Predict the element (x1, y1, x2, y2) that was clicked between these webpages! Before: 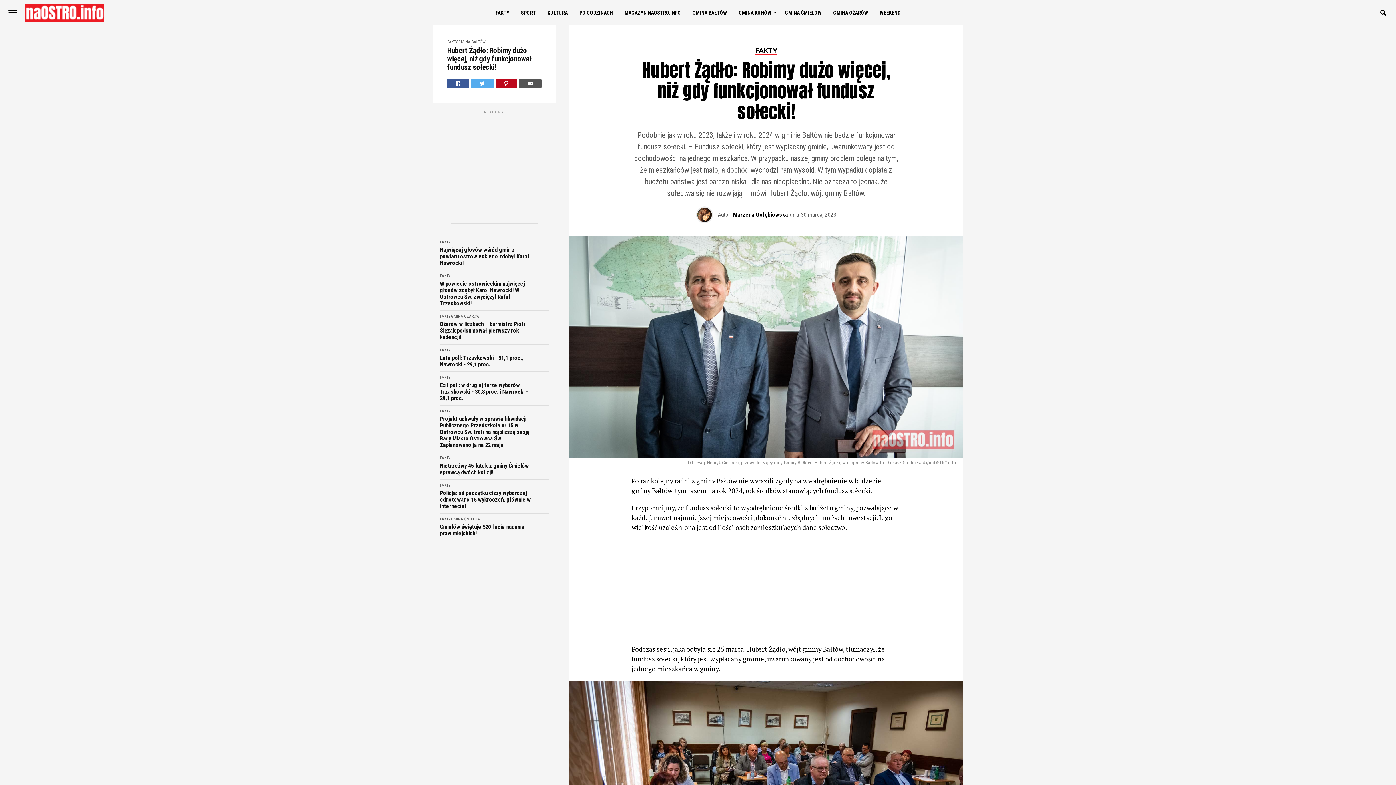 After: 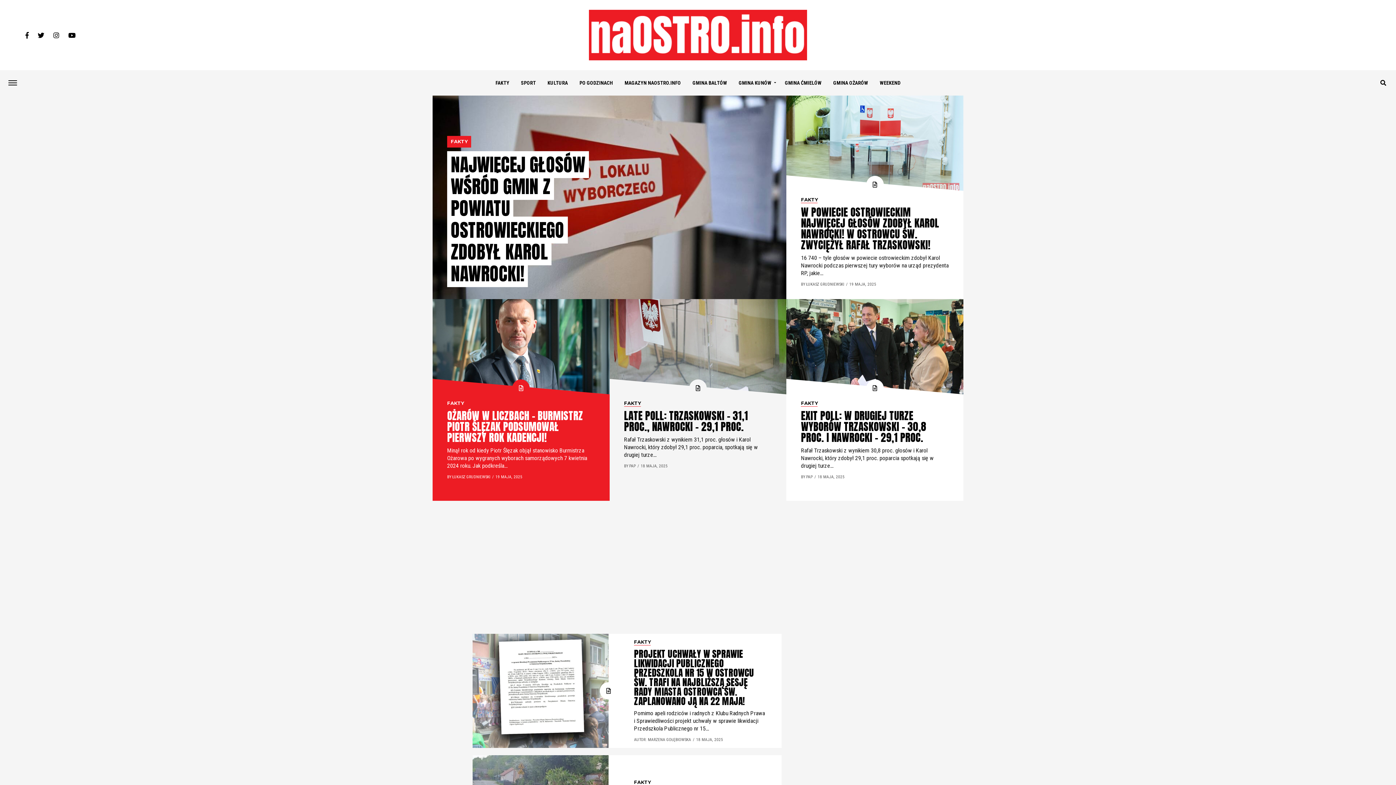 Action: bbox: (447, 39, 457, 44) label: FAKTY